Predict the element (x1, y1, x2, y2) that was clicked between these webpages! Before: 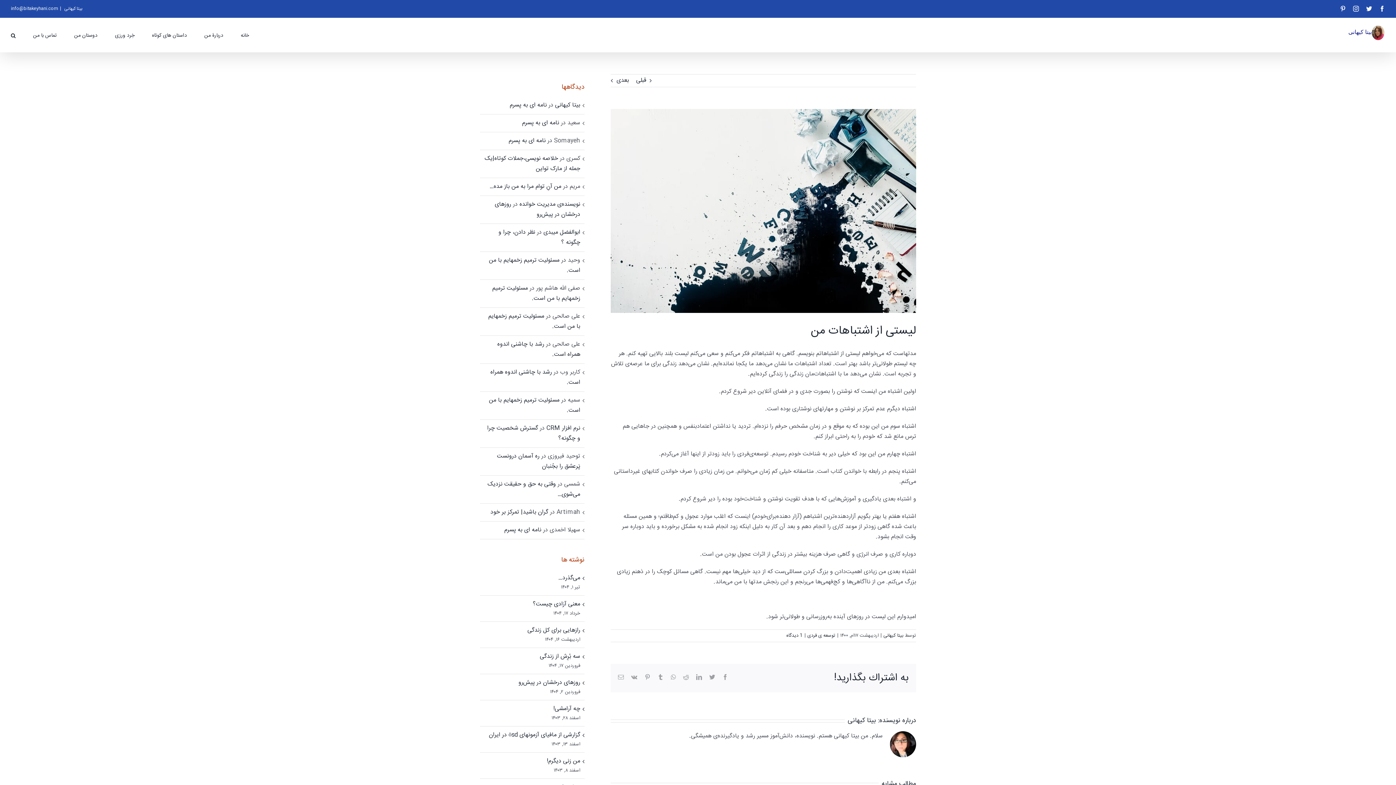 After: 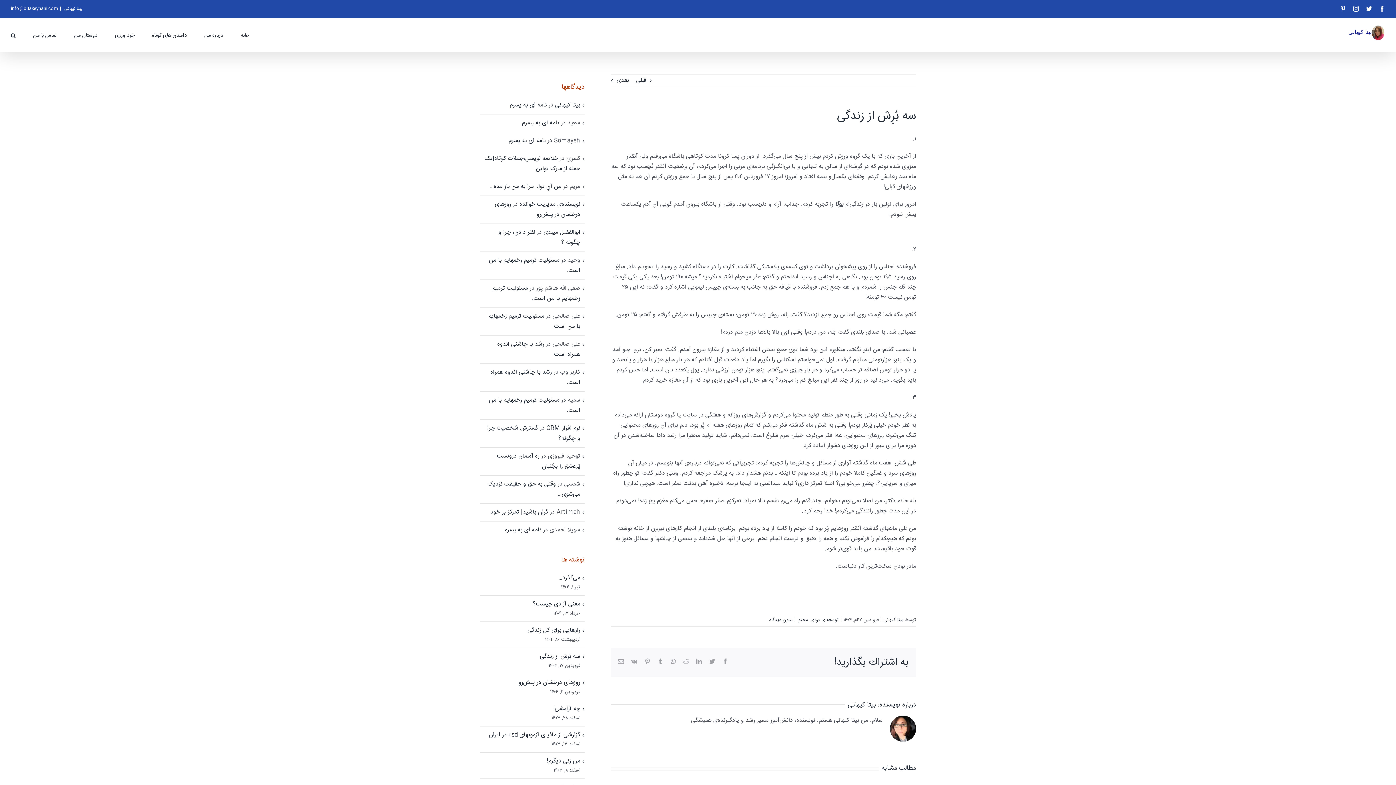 Action: label: سه بُرِش از زندگی bbox: (540, 651, 580, 661)